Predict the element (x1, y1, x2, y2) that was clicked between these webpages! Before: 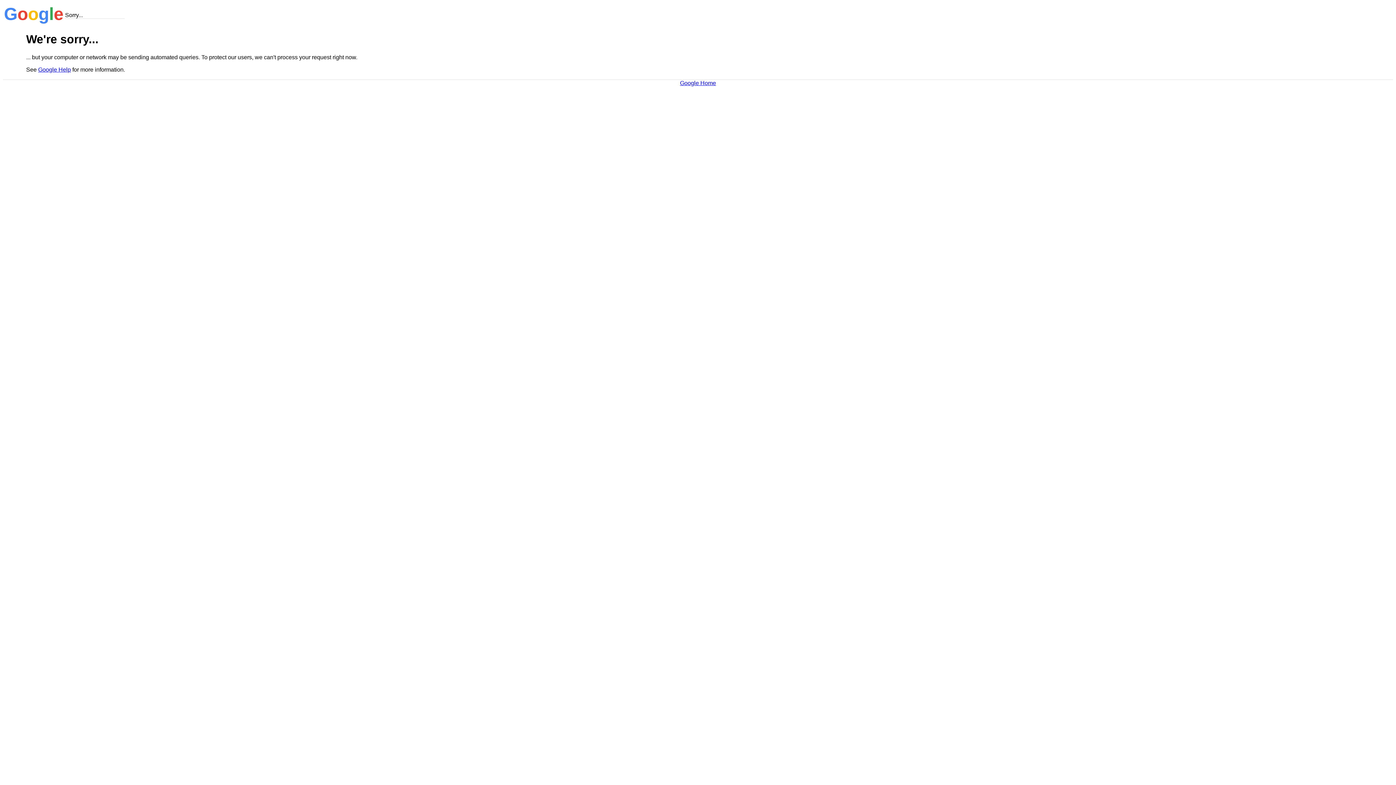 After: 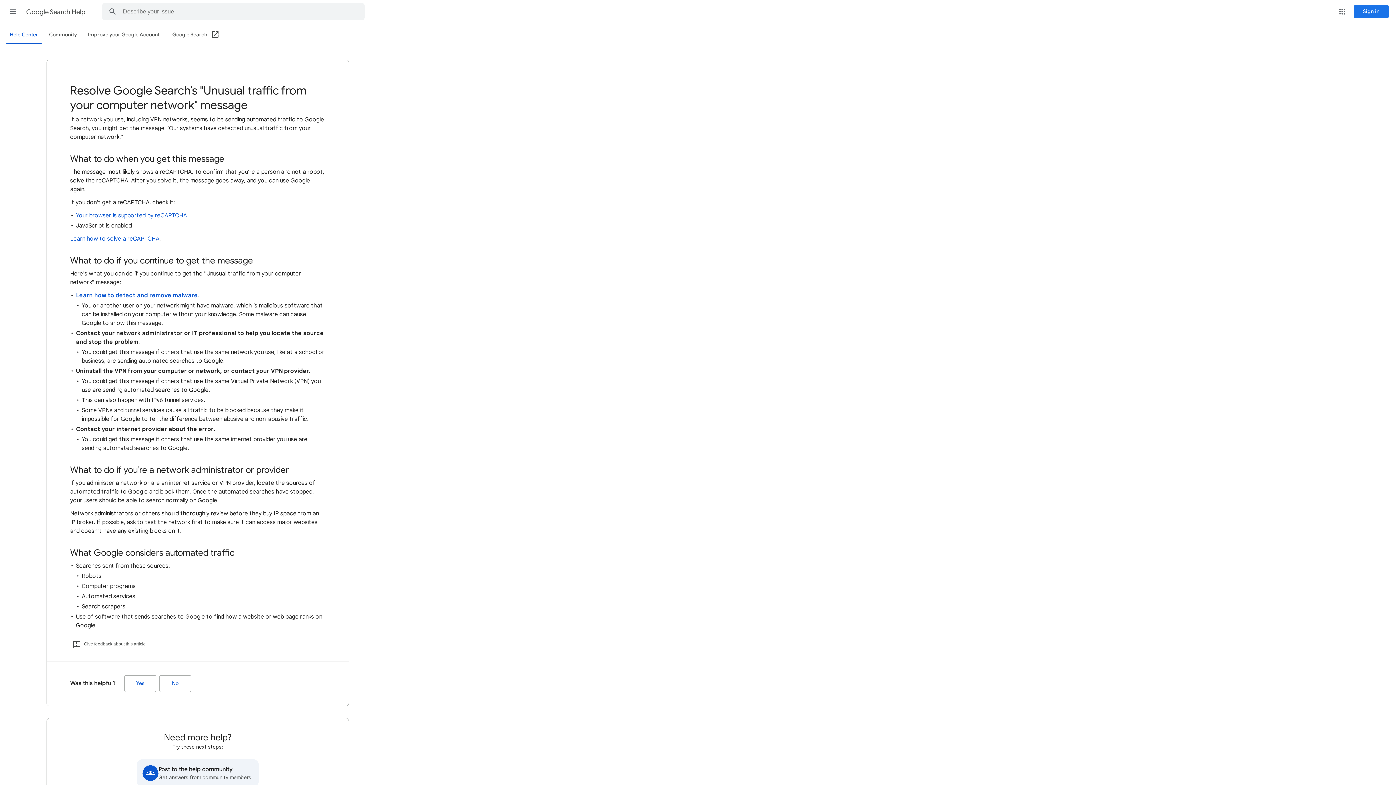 Action: label: Google Help bbox: (38, 66, 70, 72)